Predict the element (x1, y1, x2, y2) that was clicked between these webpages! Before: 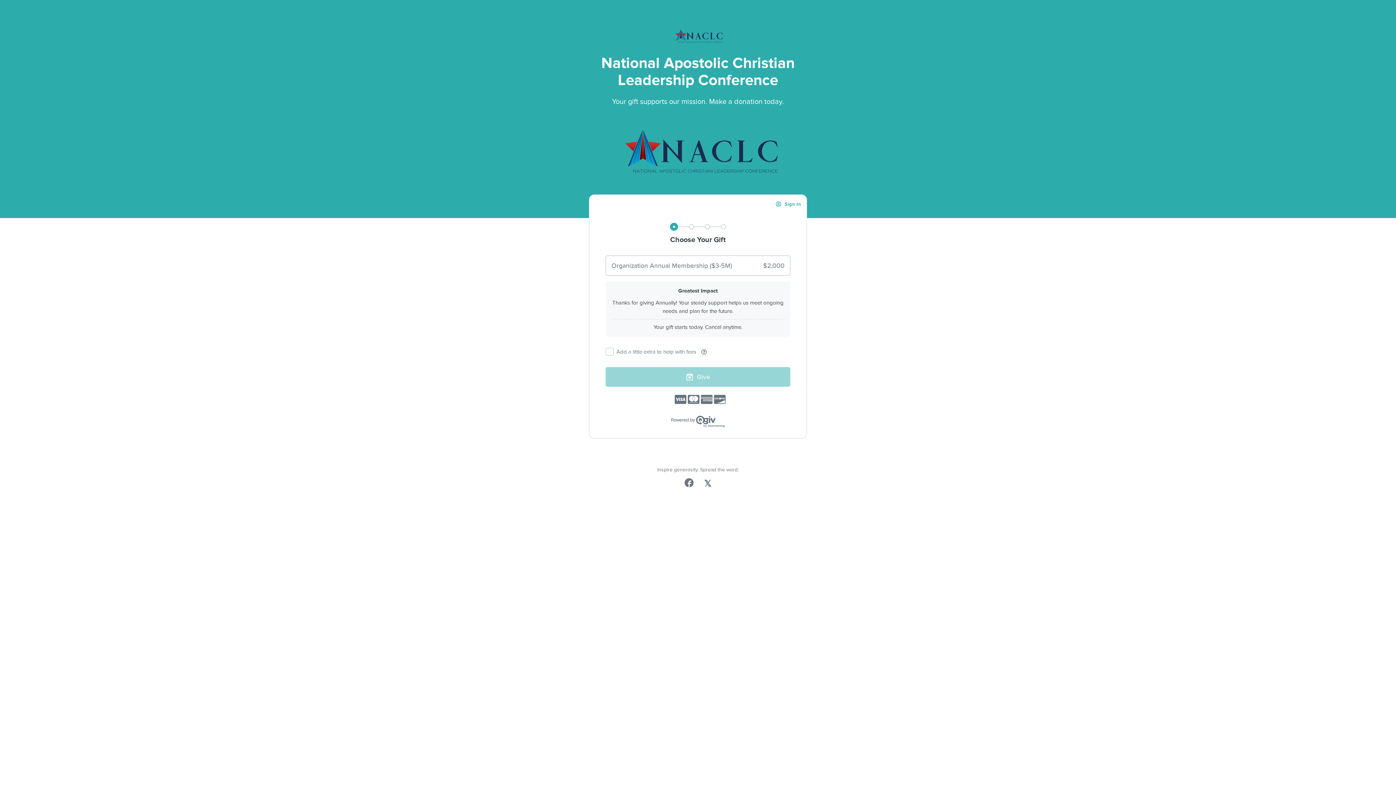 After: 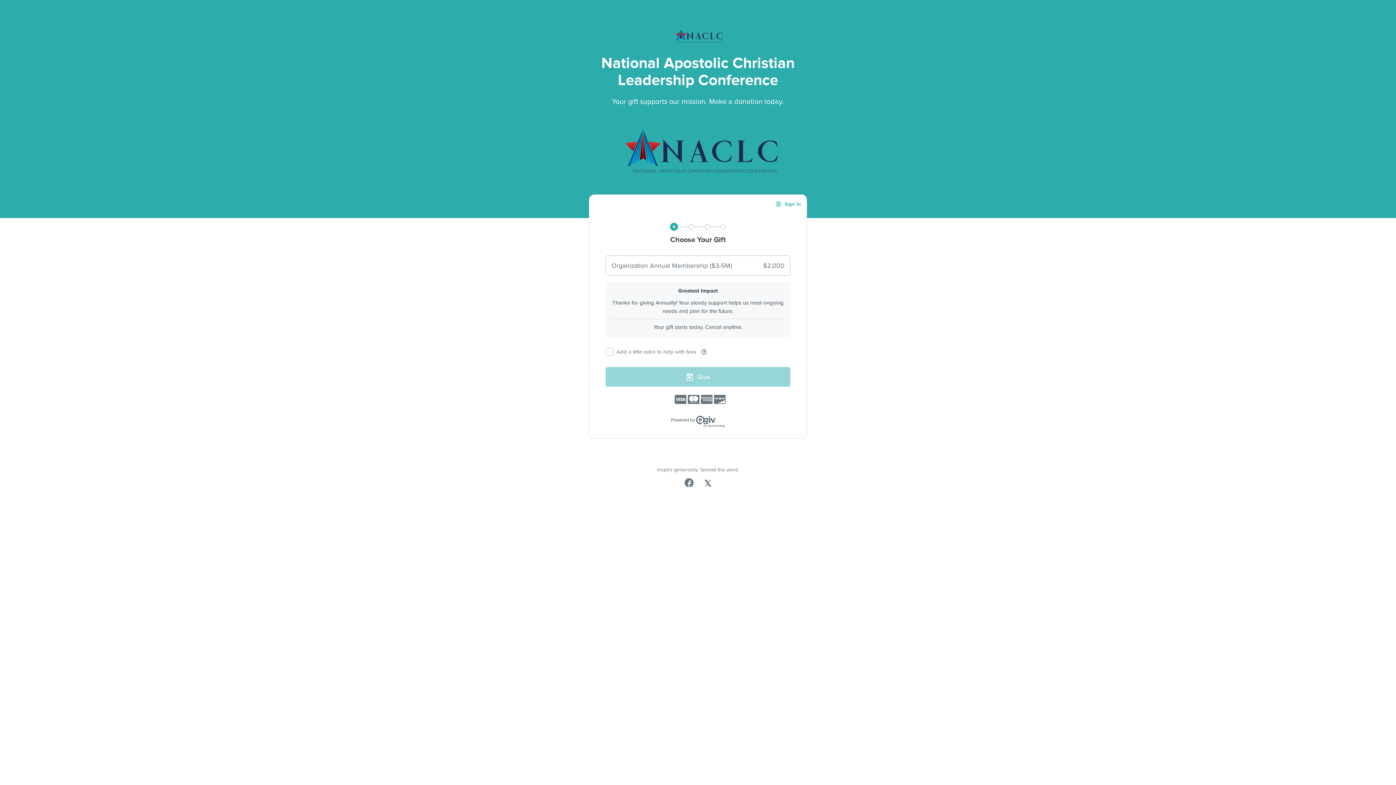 Action: label:  bbox: (684, 477, 693, 487)